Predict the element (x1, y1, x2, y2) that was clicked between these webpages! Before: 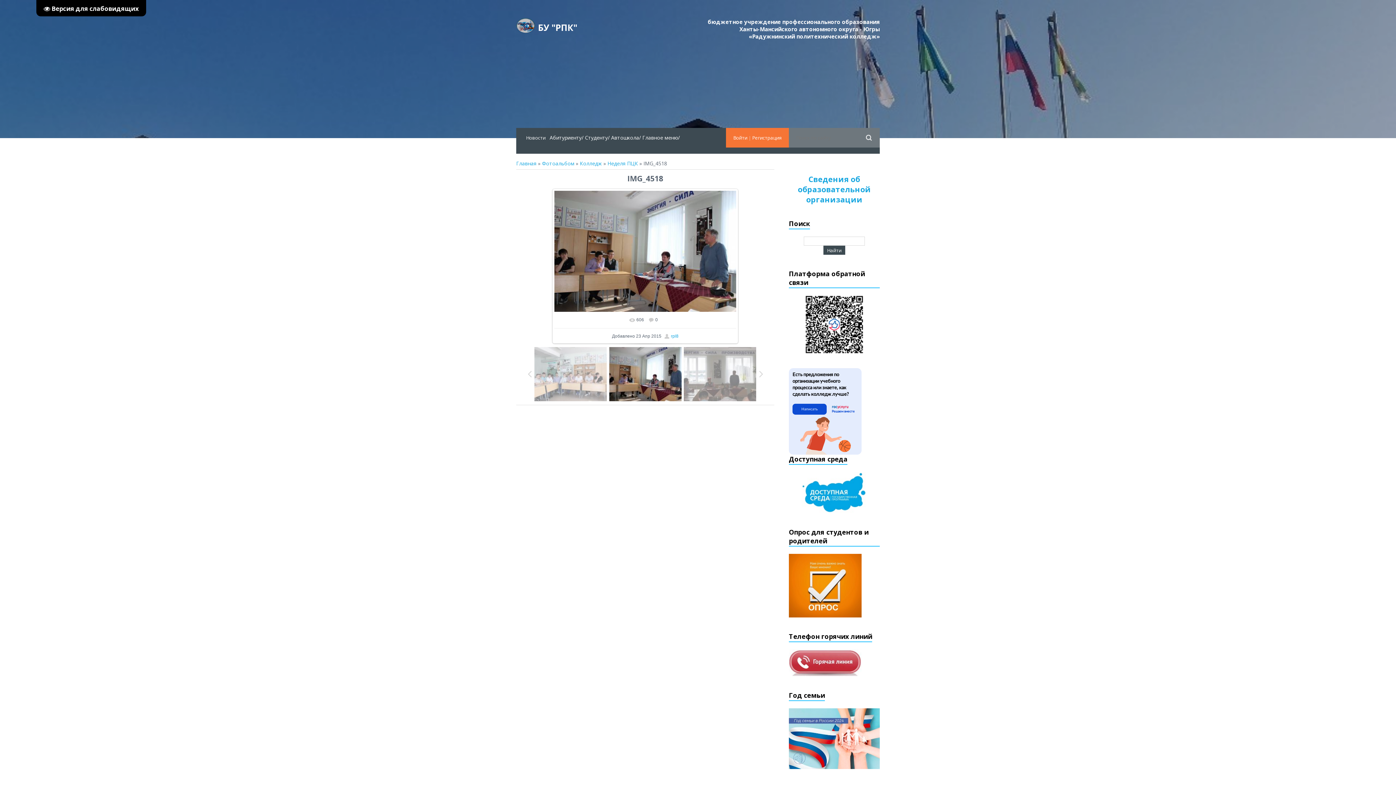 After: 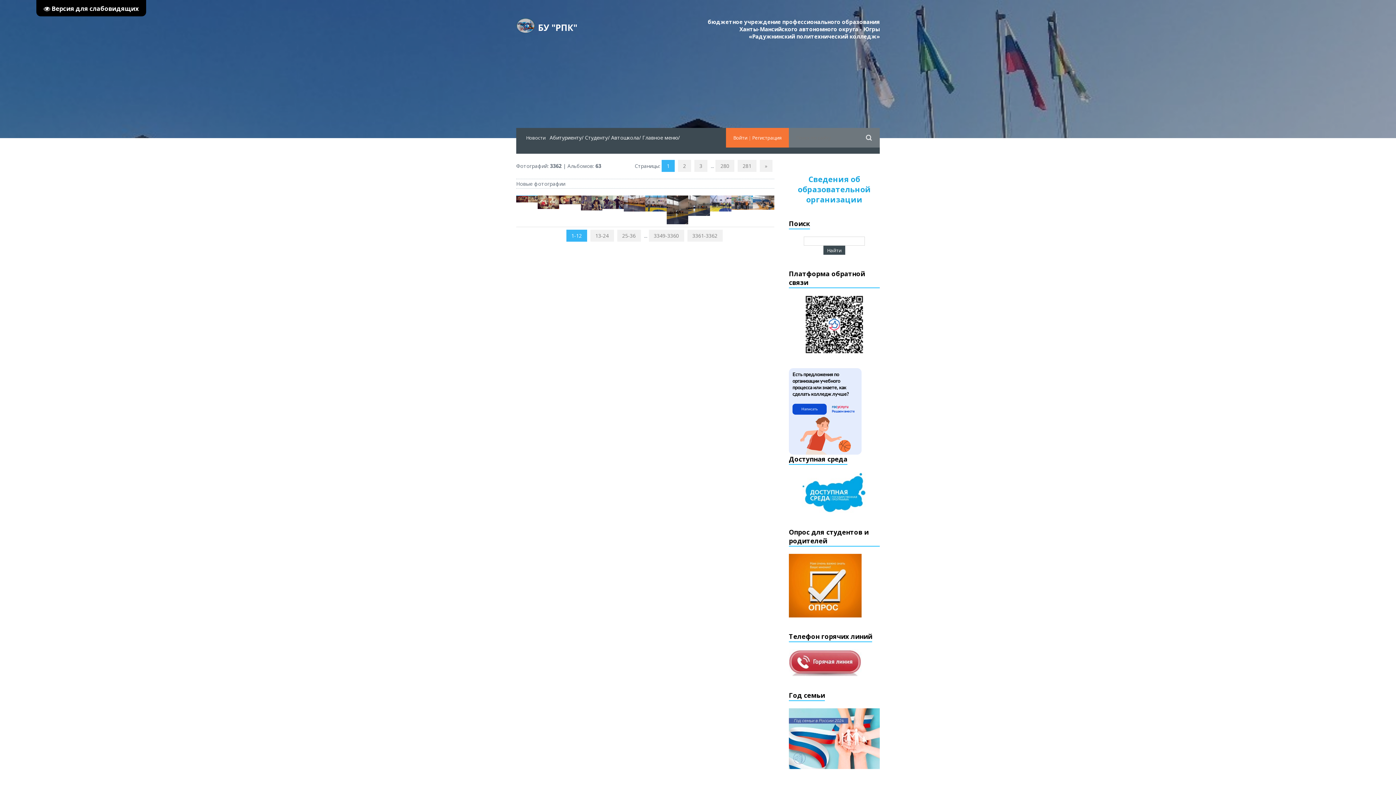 Action: label: Фотоальбом bbox: (542, 160, 574, 166)